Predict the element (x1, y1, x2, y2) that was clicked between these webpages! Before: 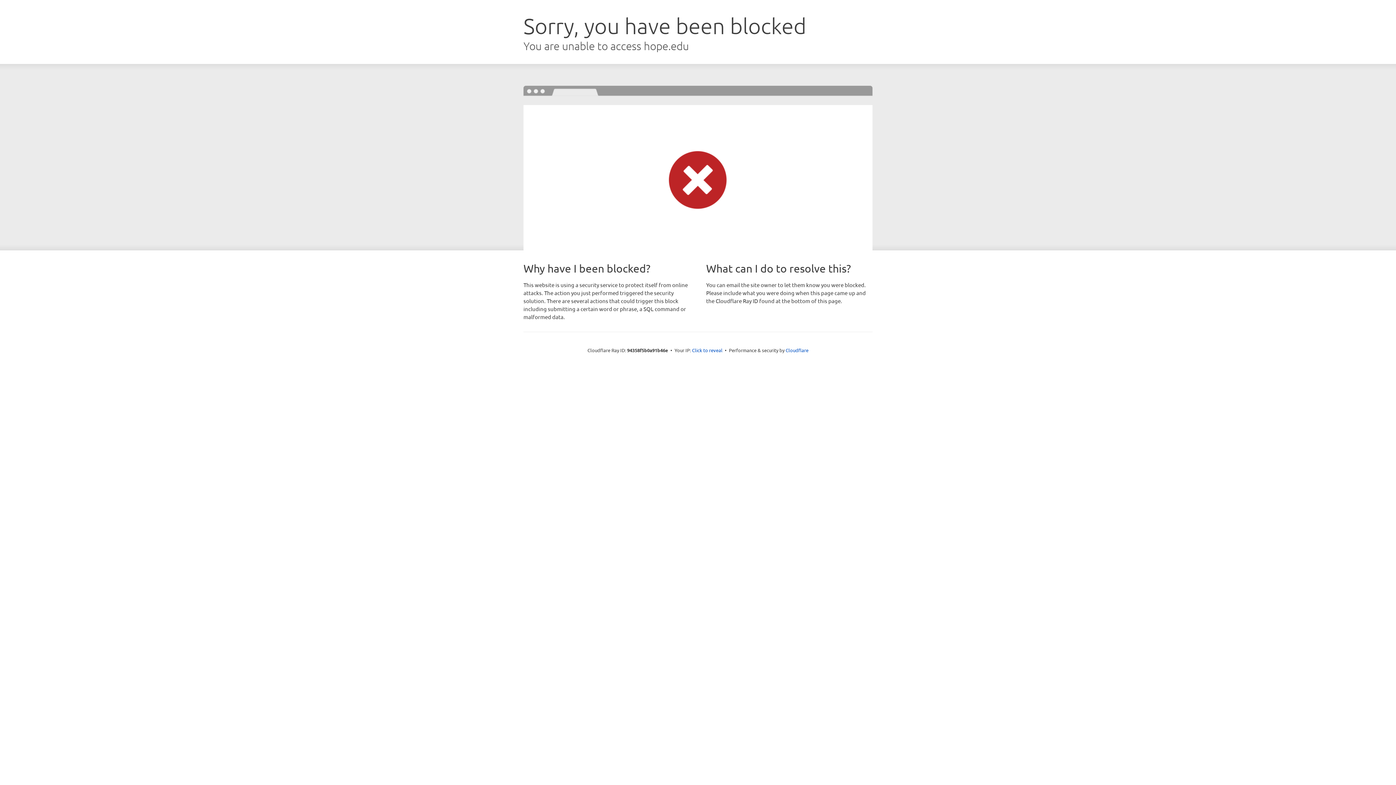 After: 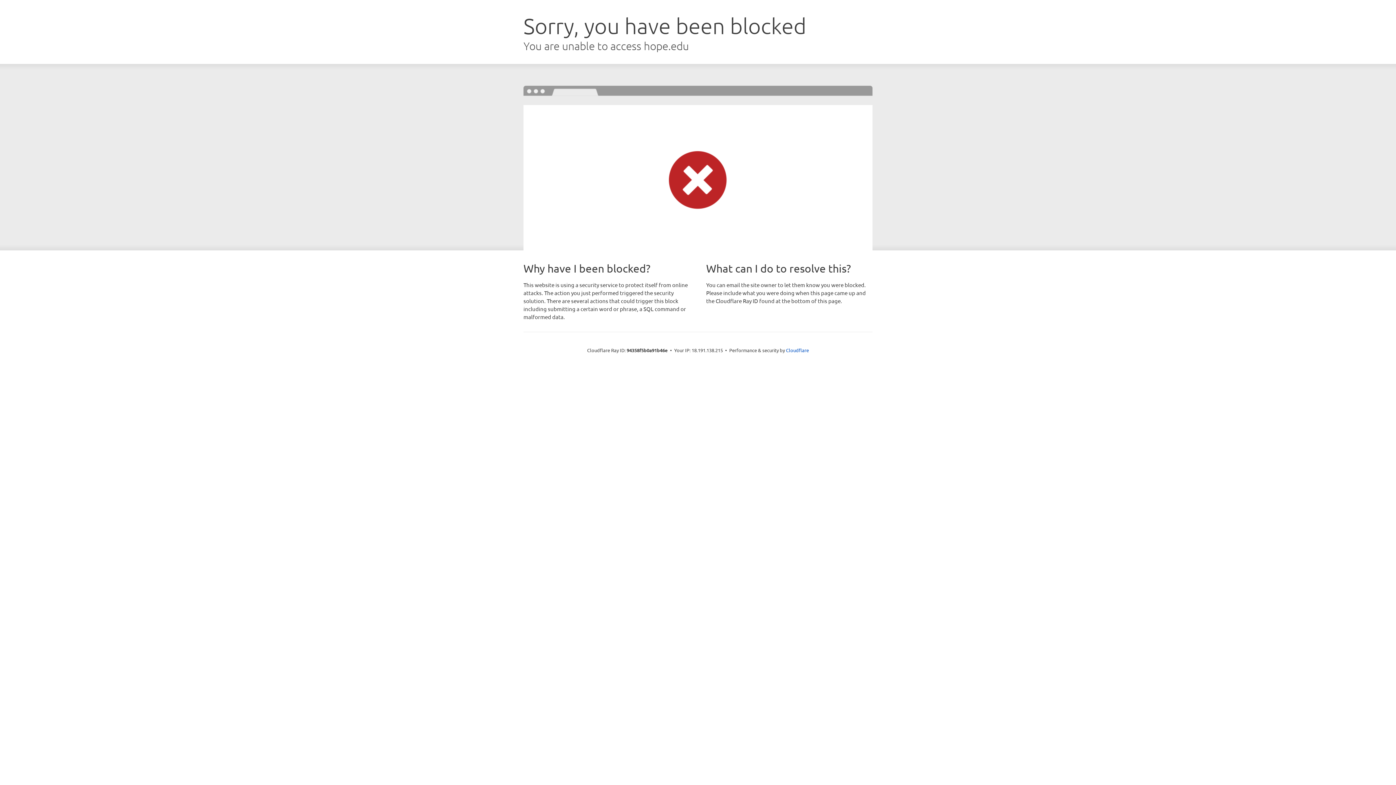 Action: bbox: (692, 346, 722, 353) label: Click to reveal